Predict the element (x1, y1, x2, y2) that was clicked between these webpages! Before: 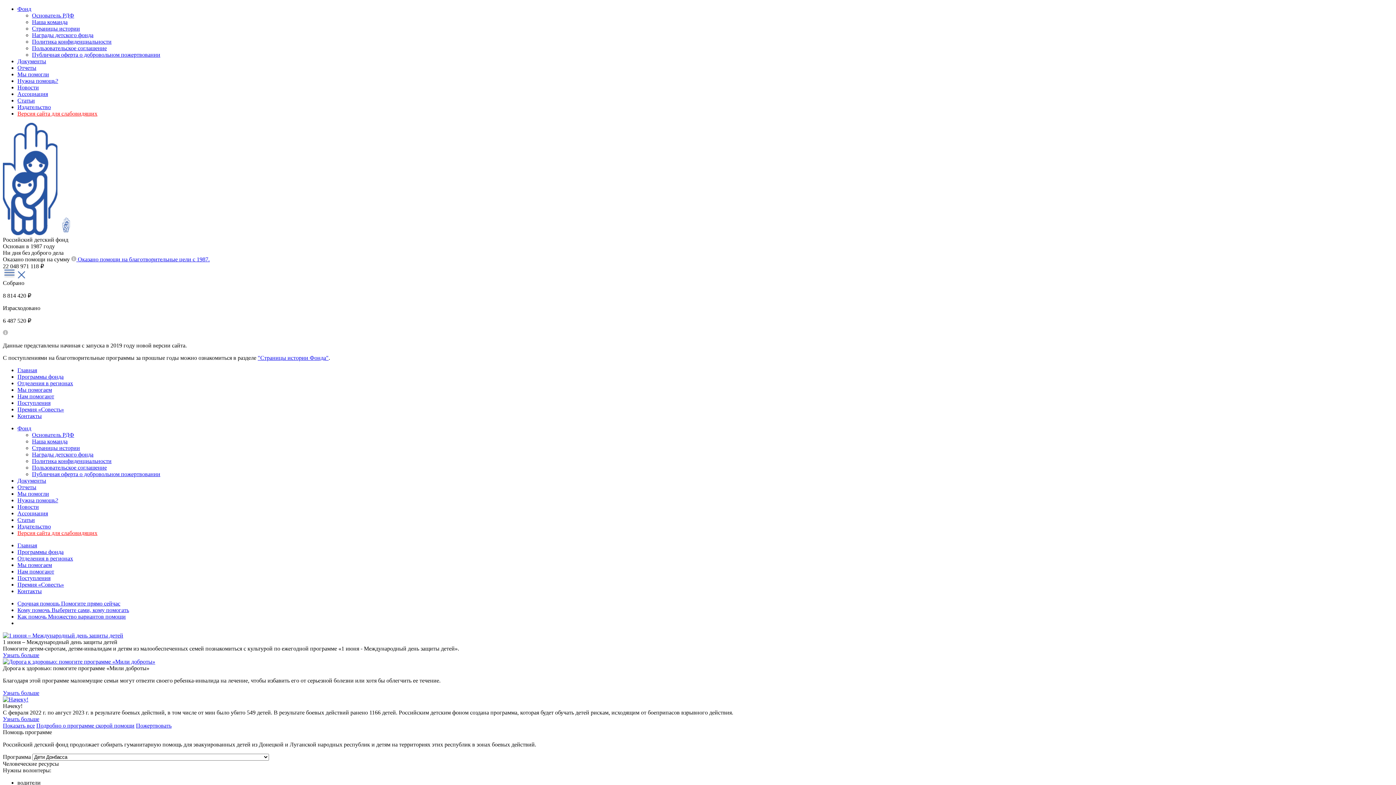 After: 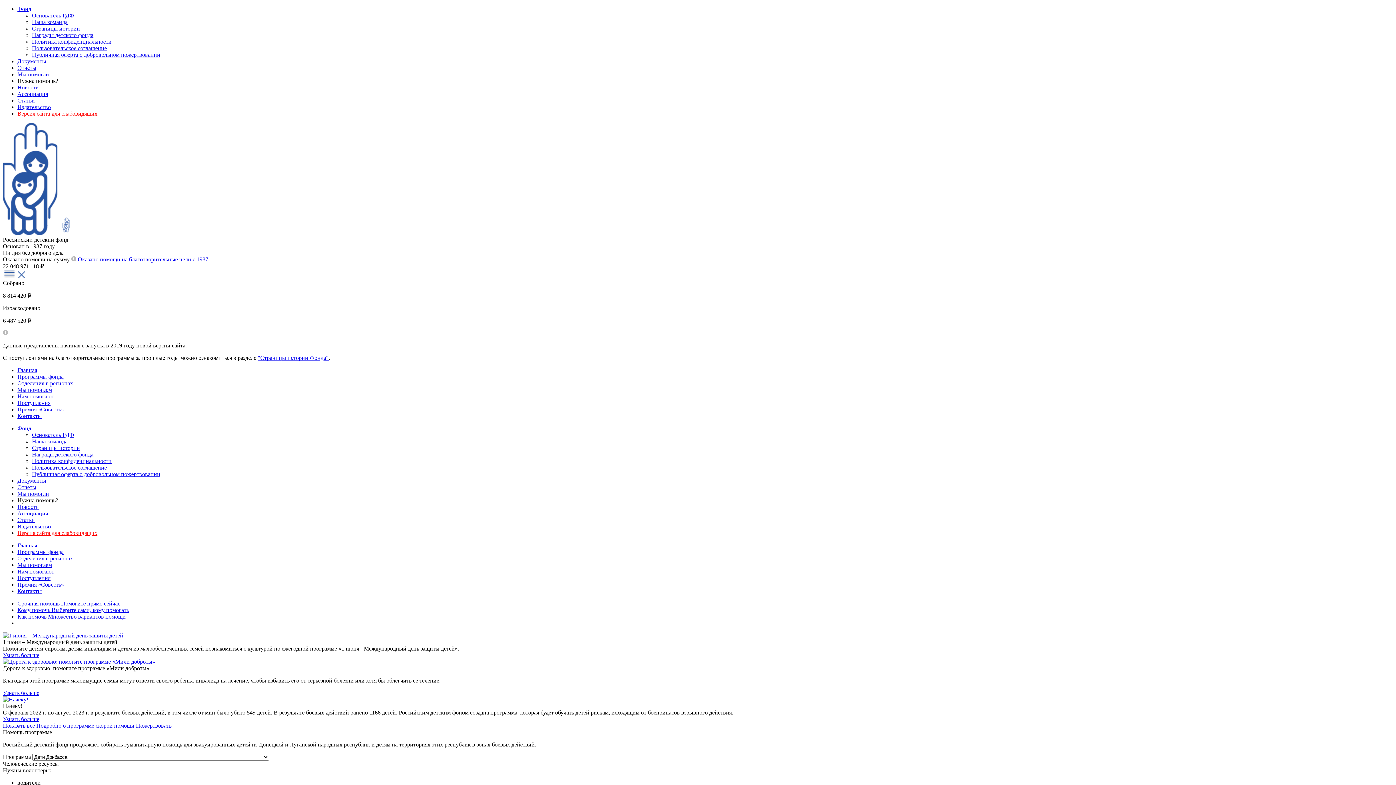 Action: bbox: (17, 497, 58, 503) label: Нужна помощь?